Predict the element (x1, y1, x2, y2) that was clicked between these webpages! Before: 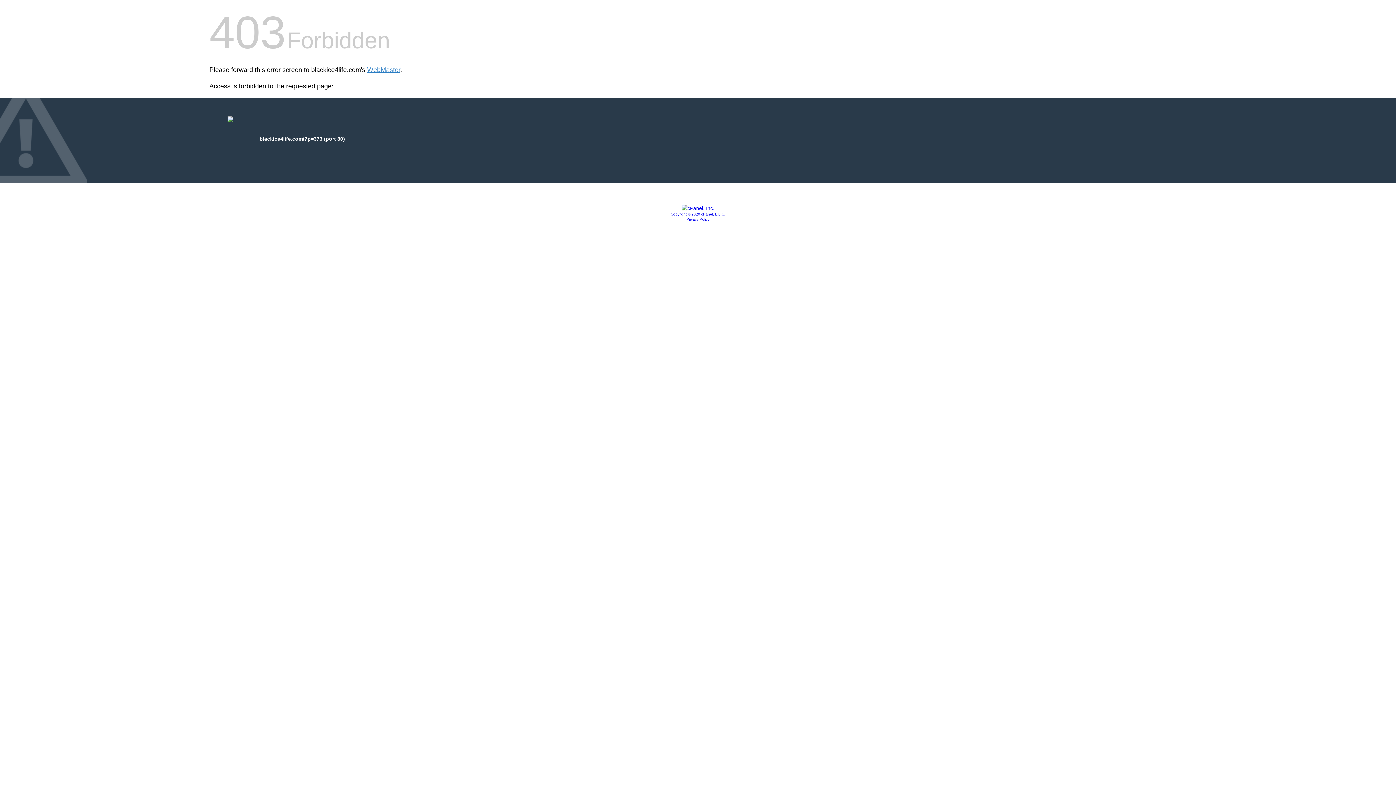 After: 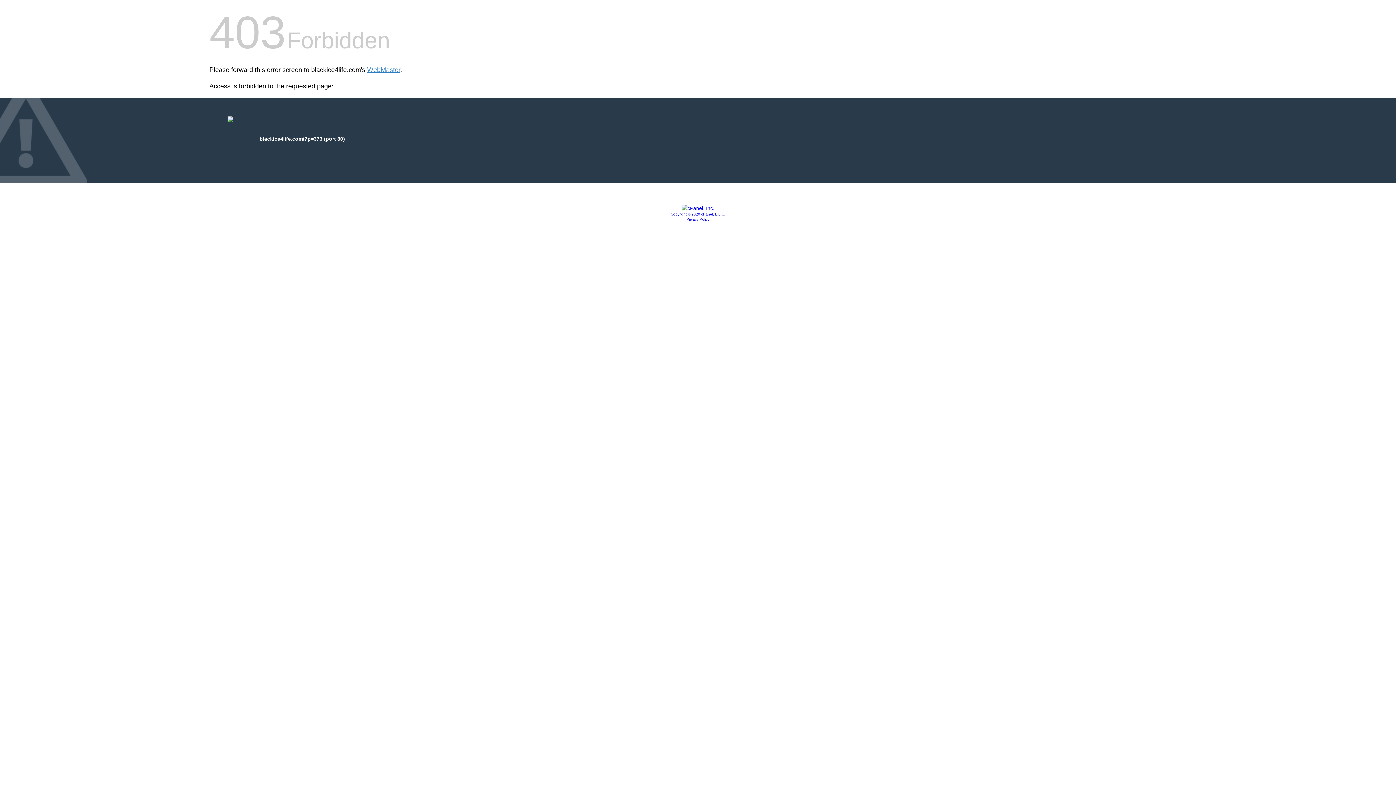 Action: label: Copyright © 2020 cPanel, L.L.C. bbox: (670, 212, 725, 216)